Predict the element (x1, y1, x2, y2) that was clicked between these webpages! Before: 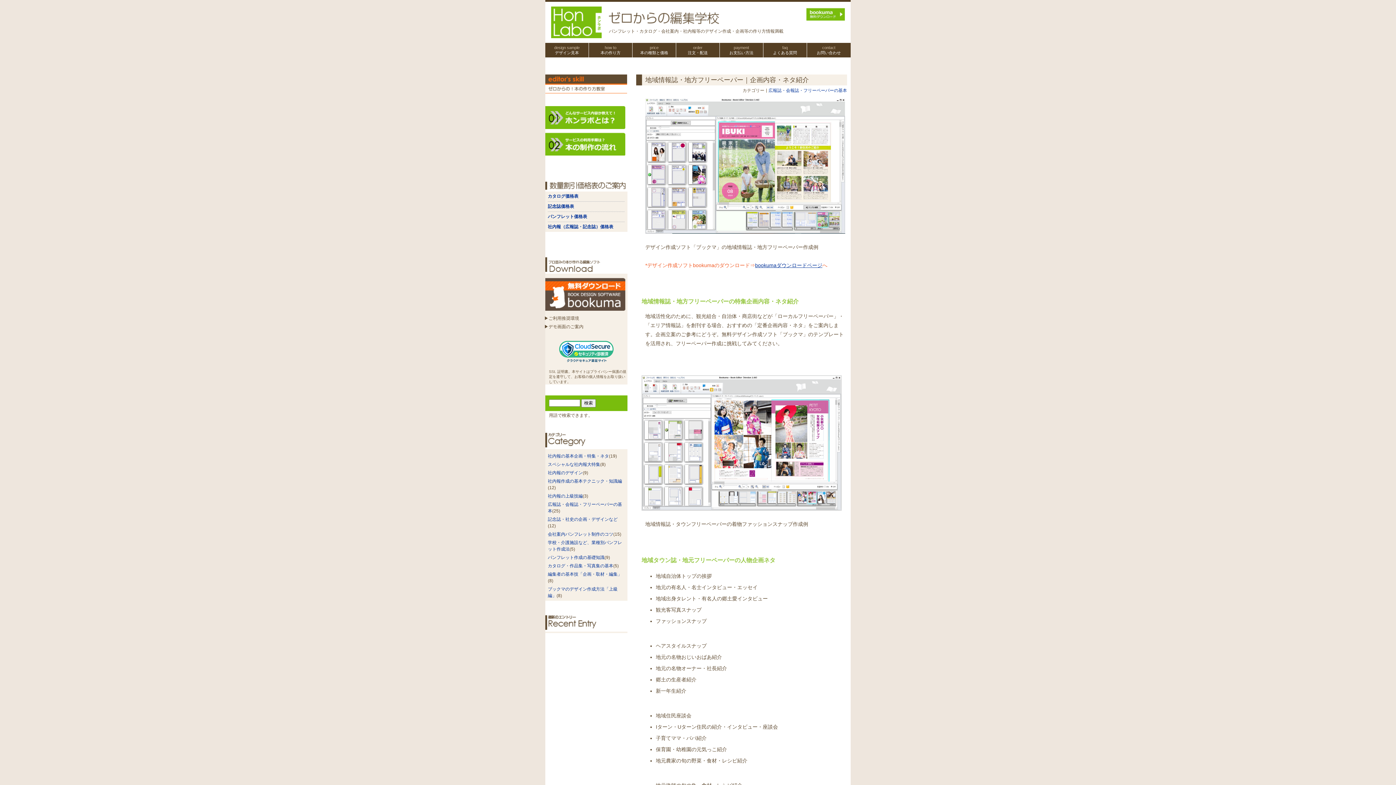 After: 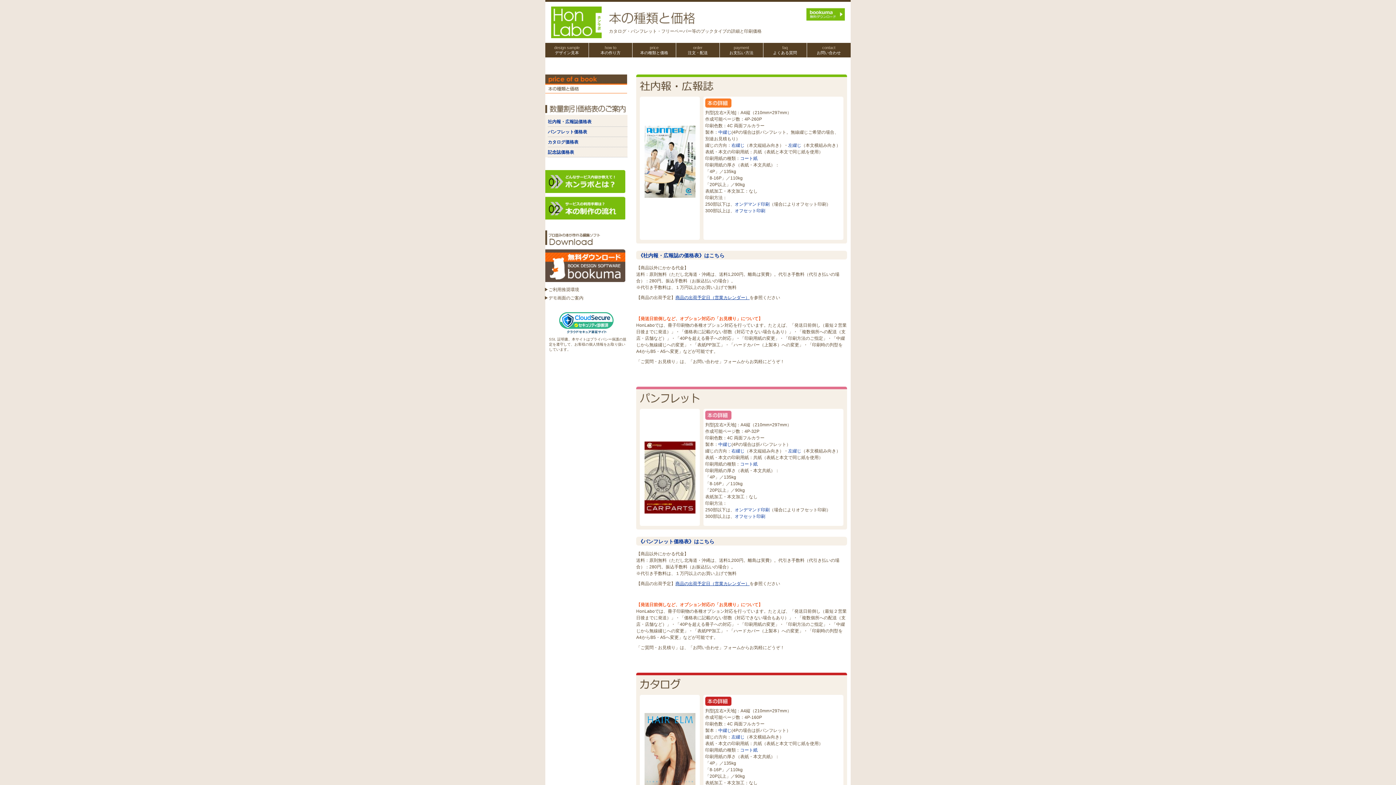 Action: bbox: (632, 42, 675, 57) label: price
本の種類と価格